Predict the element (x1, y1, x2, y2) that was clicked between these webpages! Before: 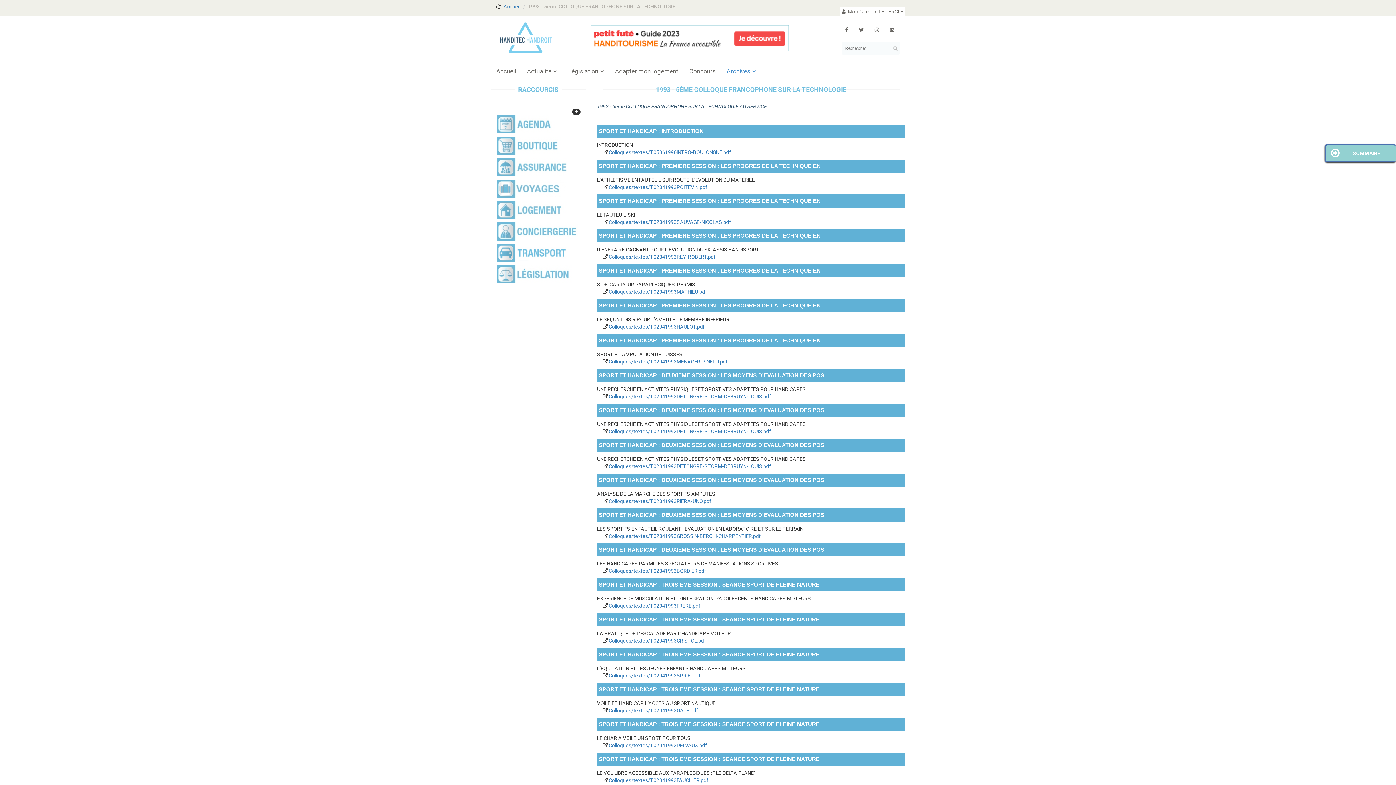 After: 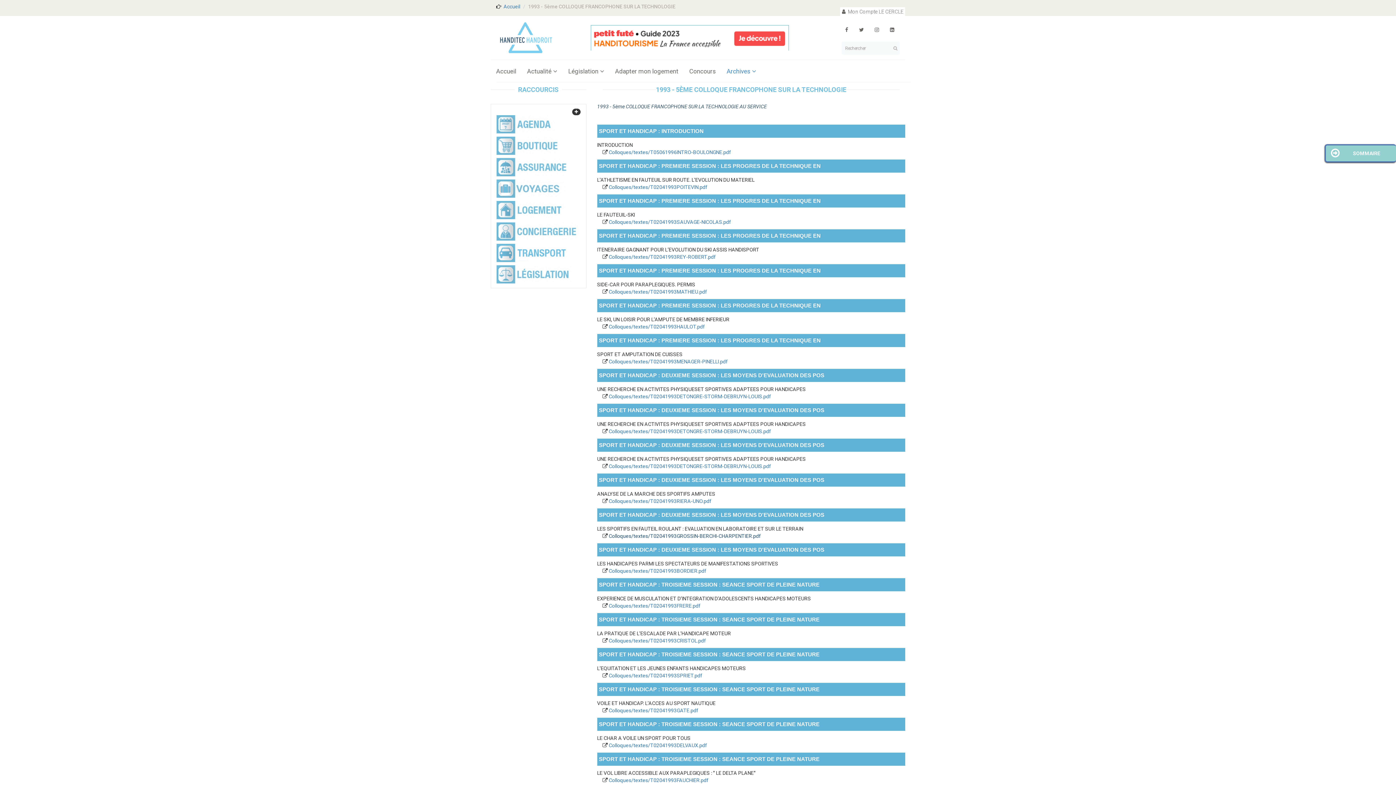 Action: label: Colloques/textes/T02041993GROSSIN-BERCHI-CHARPENTIER.pdf bbox: (608, 533, 761, 539)